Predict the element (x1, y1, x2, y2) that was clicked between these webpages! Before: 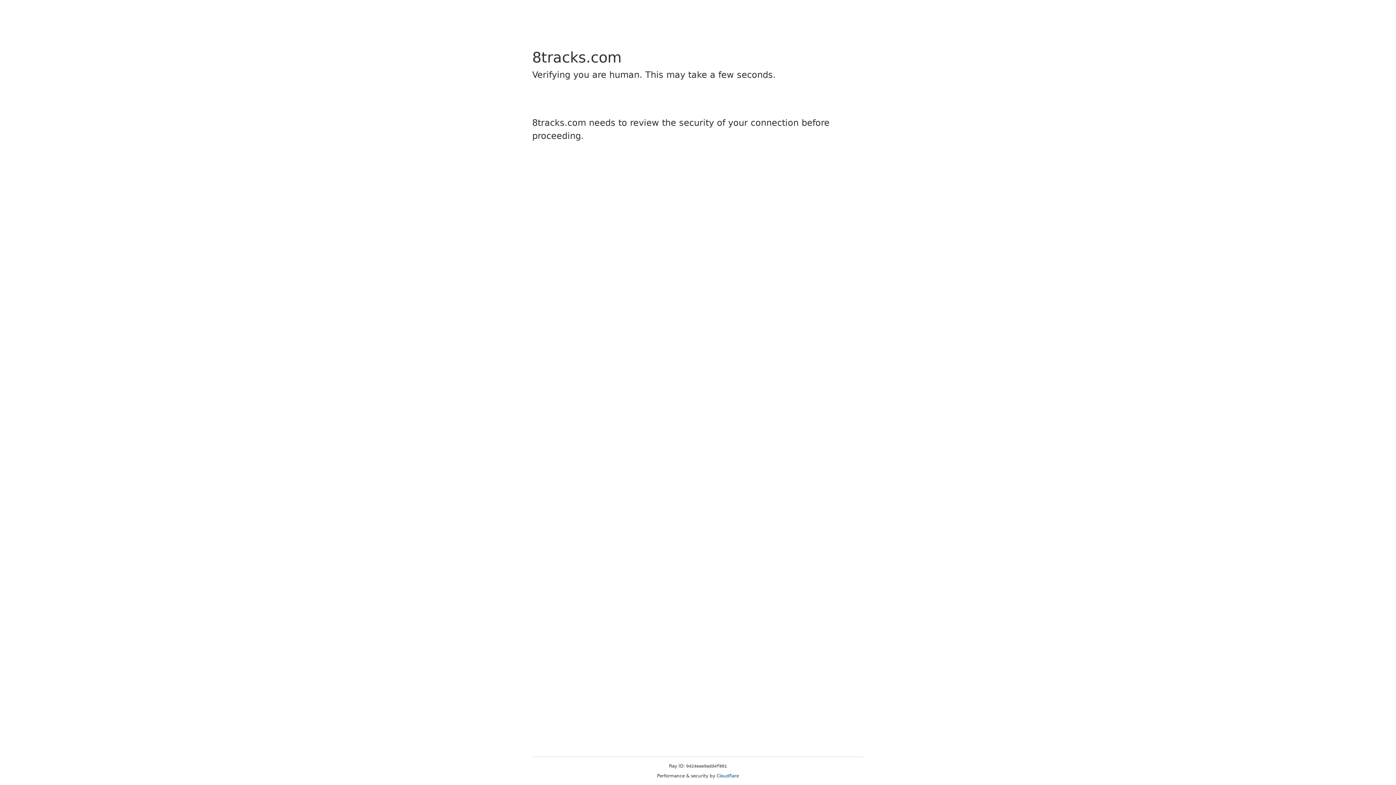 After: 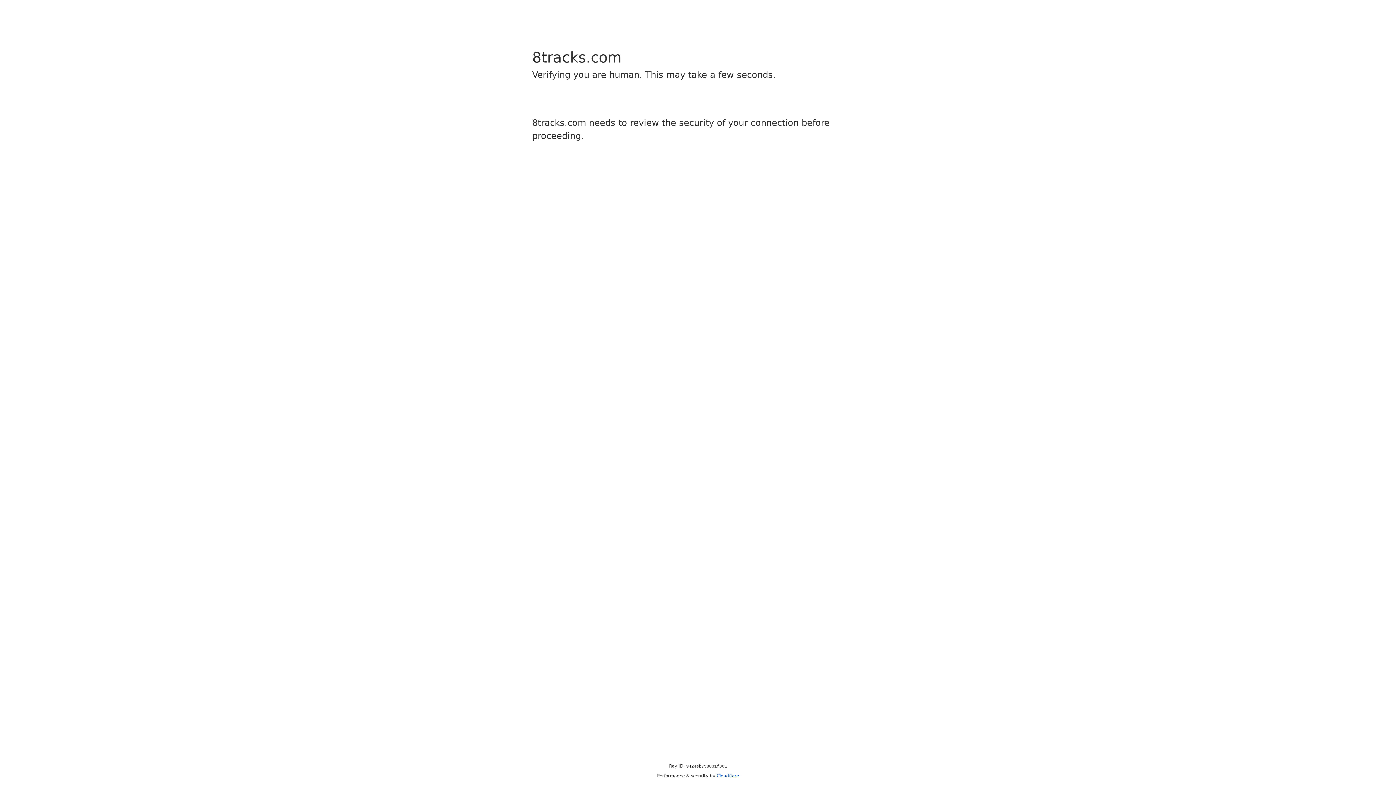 Action: label: Cloudflare bbox: (716, 773, 739, 778)